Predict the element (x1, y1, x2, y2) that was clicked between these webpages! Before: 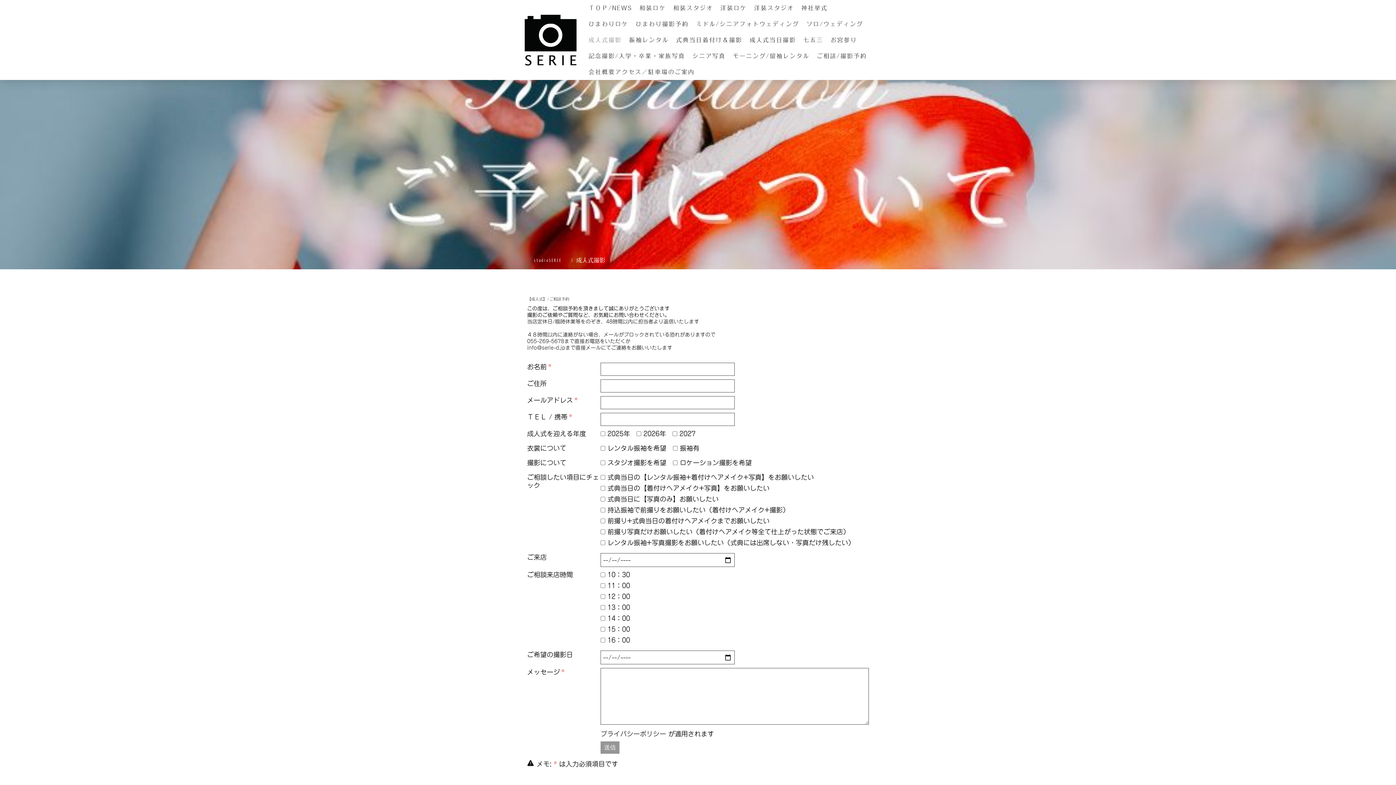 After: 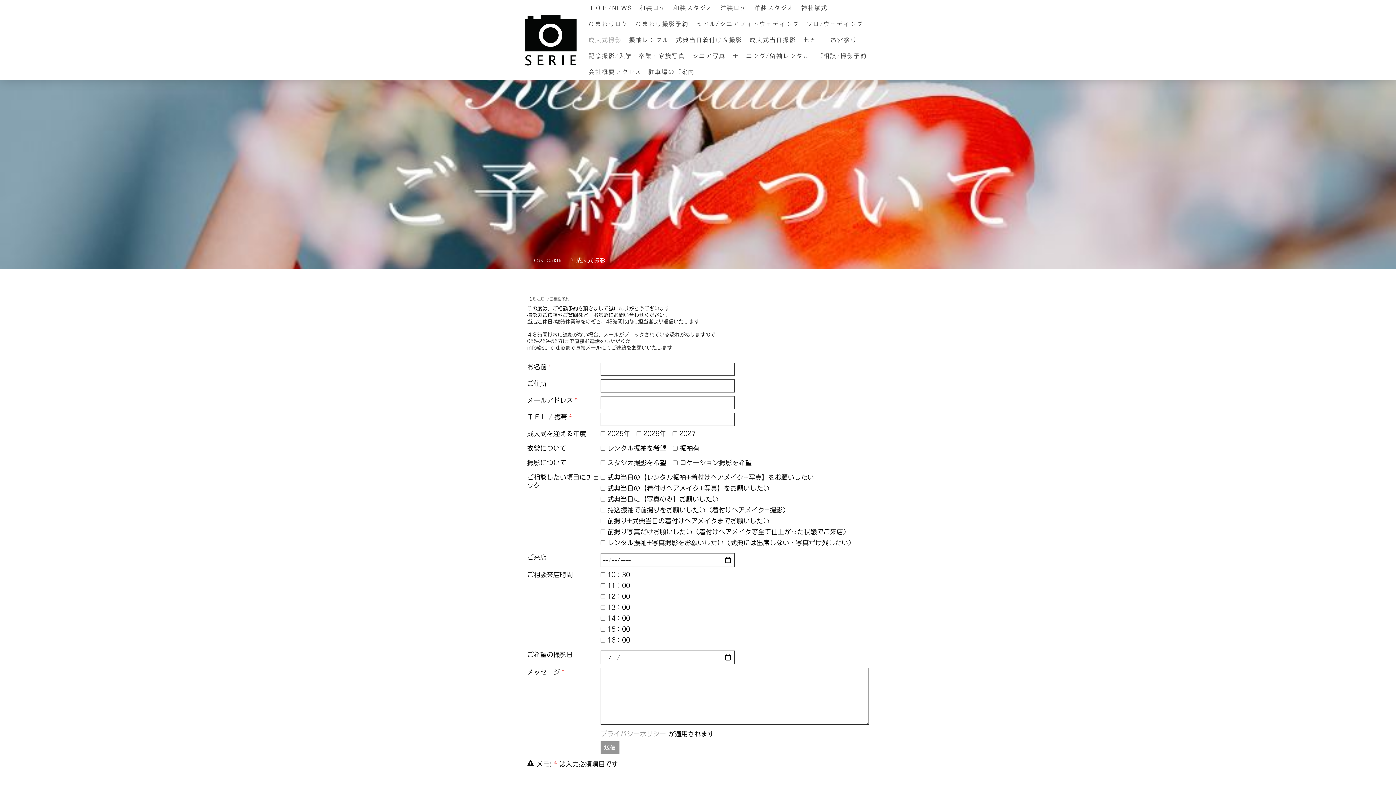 Action: label: プライバシーポリシー bbox: (600, 730, 666, 737)